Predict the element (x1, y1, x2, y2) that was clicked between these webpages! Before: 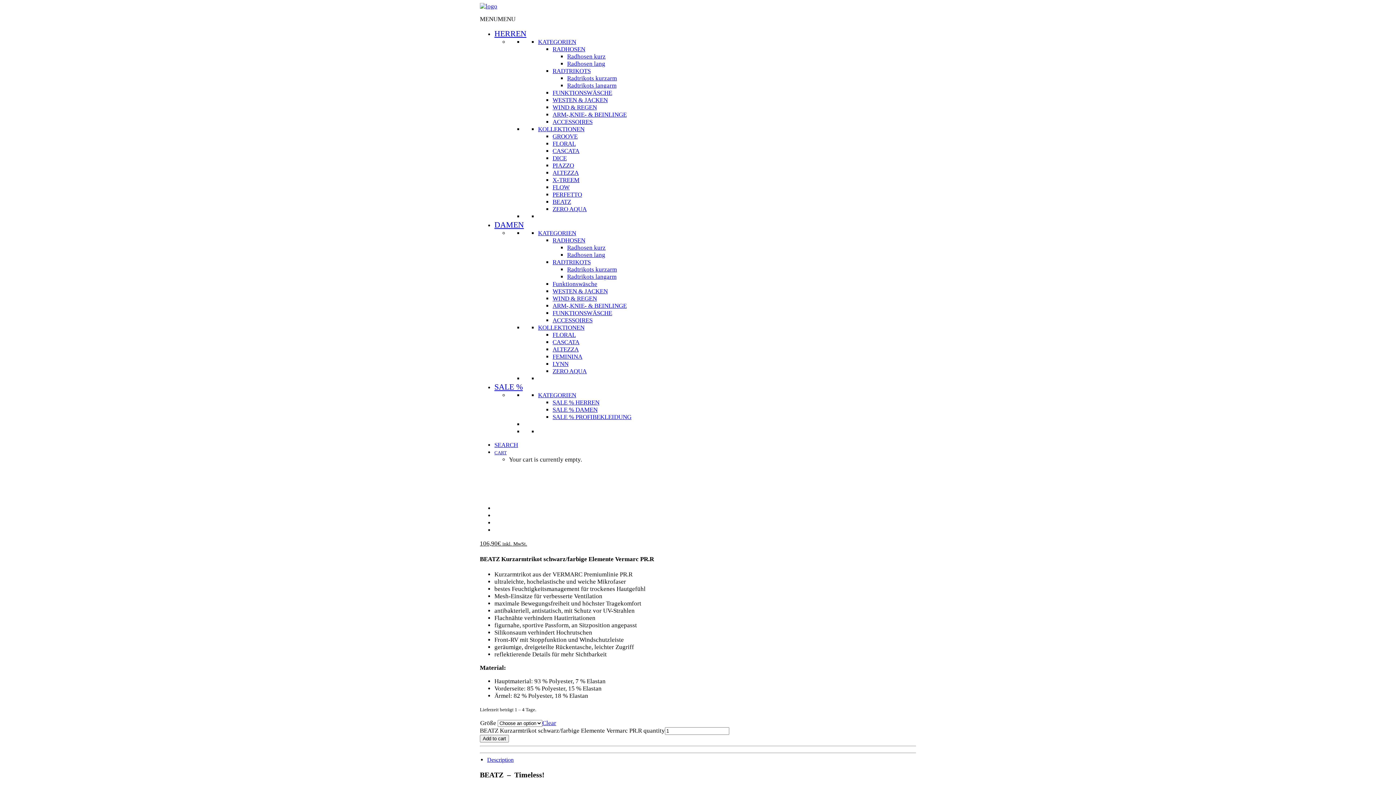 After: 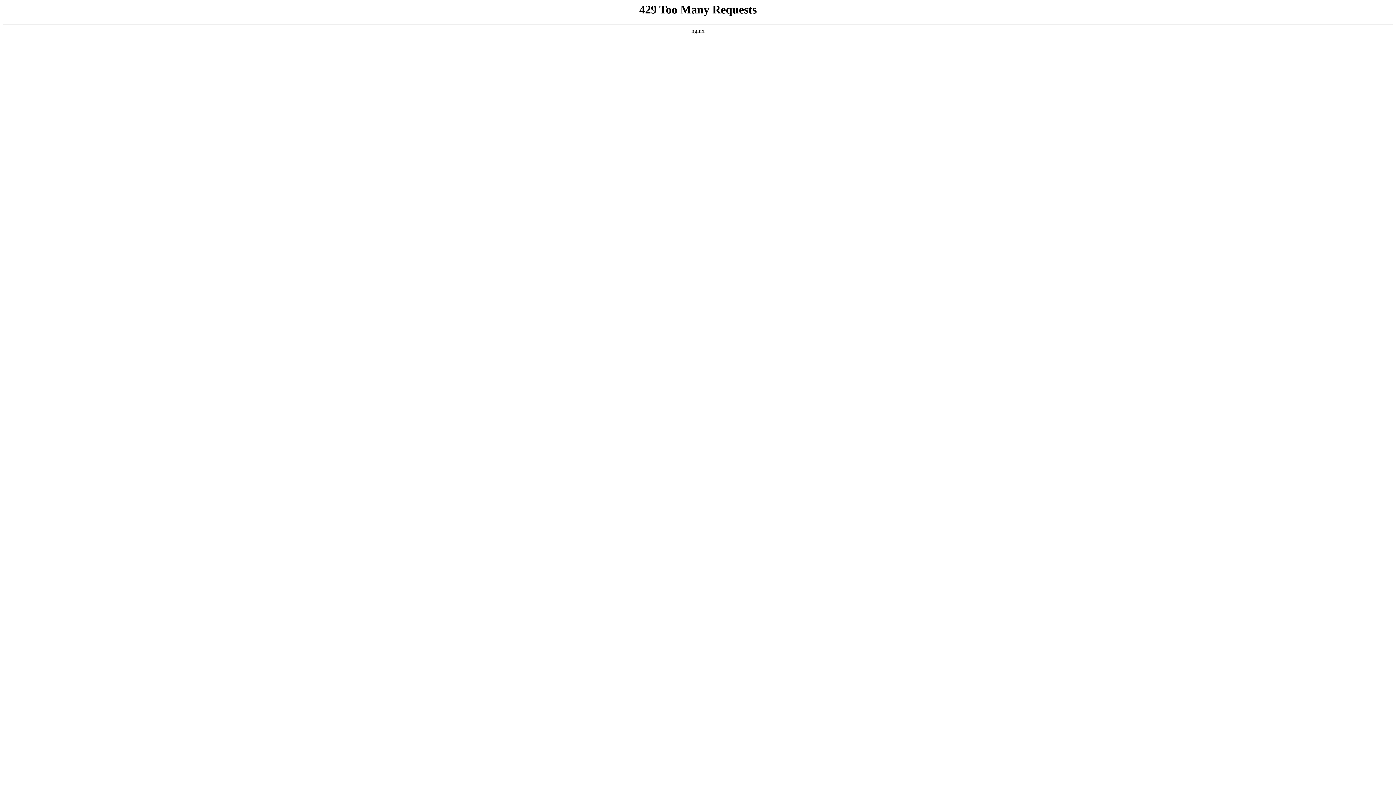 Action: bbox: (552, 176, 579, 183) label: X-TREEM